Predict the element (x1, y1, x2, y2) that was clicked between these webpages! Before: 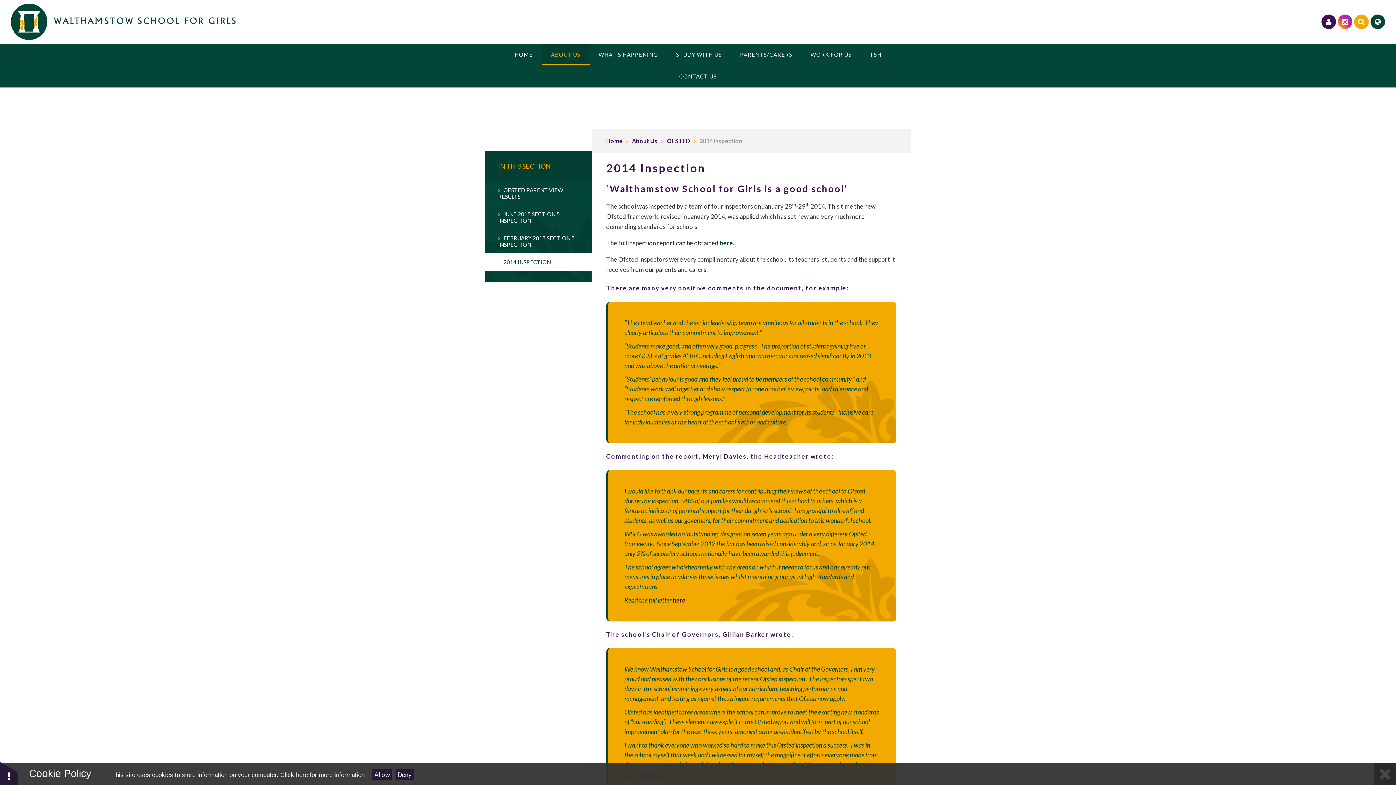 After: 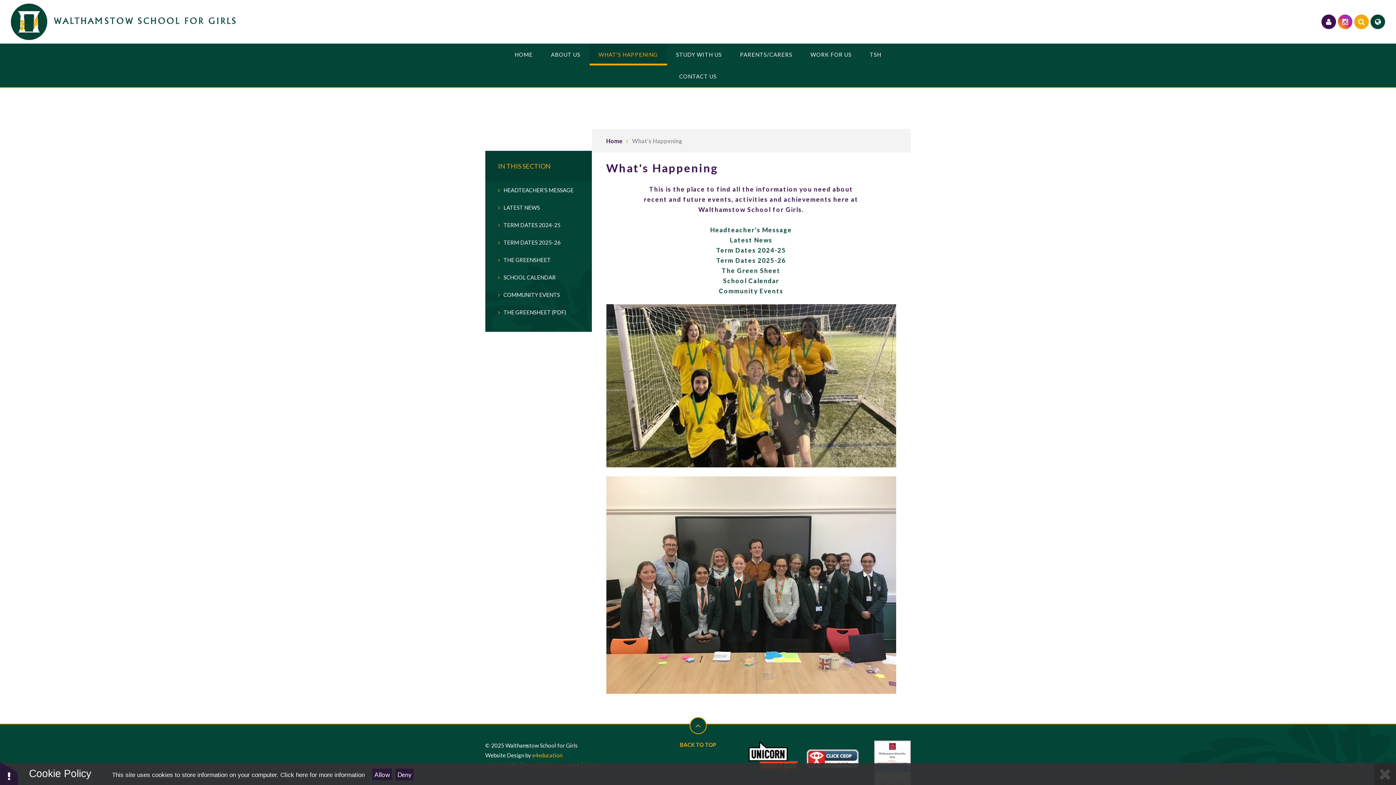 Action: label: WHAT'S HAPPENING bbox: (589, 43, 667, 65)